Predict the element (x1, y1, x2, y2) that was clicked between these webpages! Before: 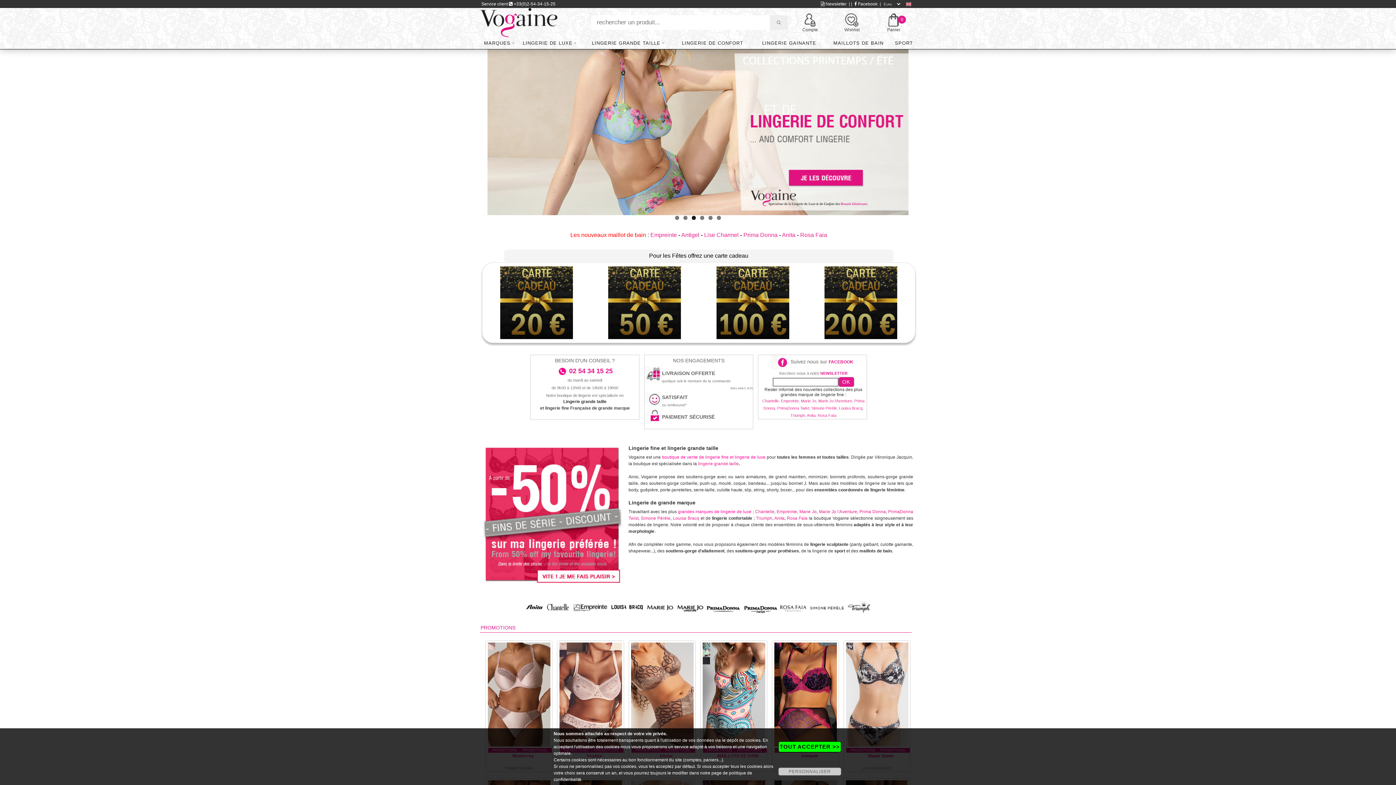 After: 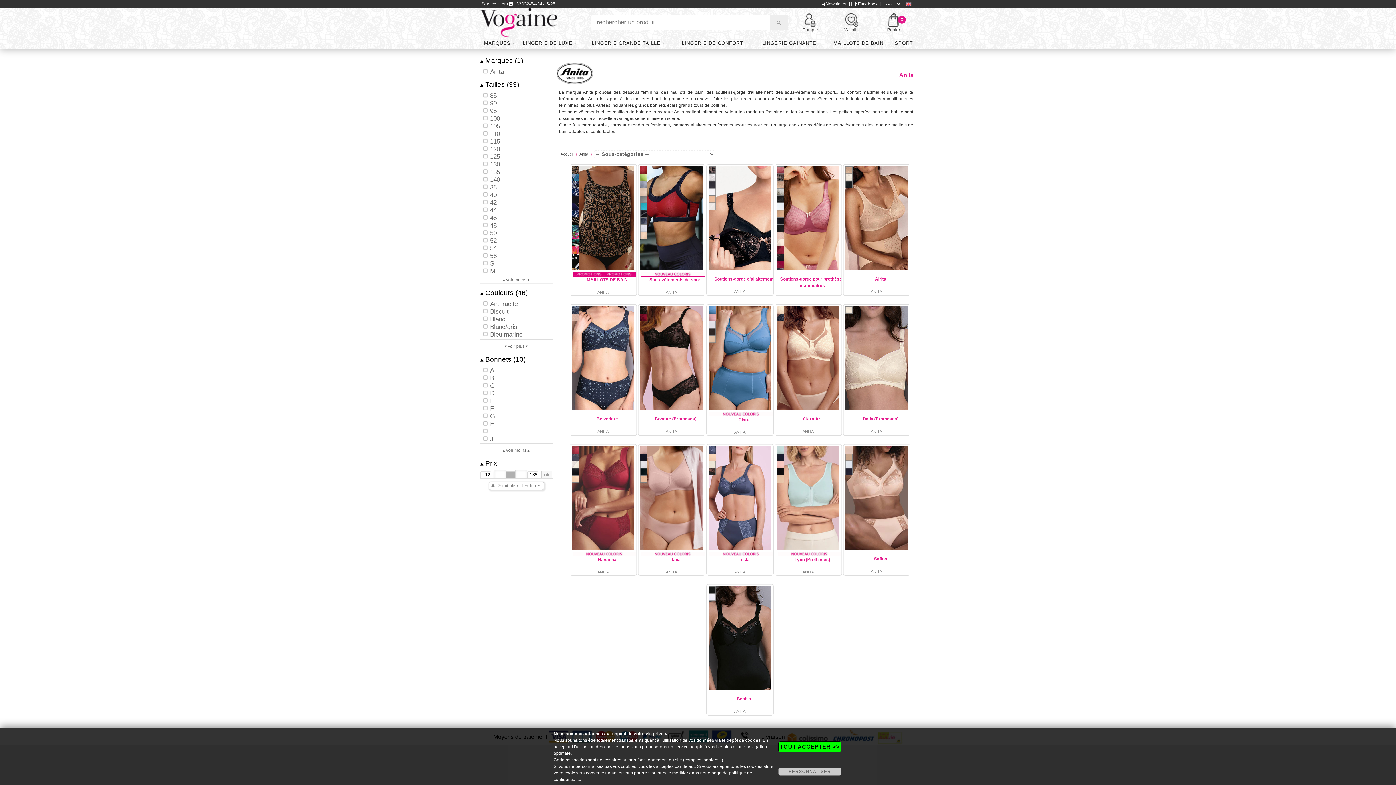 Action: bbox: (526, 604, 544, 609)